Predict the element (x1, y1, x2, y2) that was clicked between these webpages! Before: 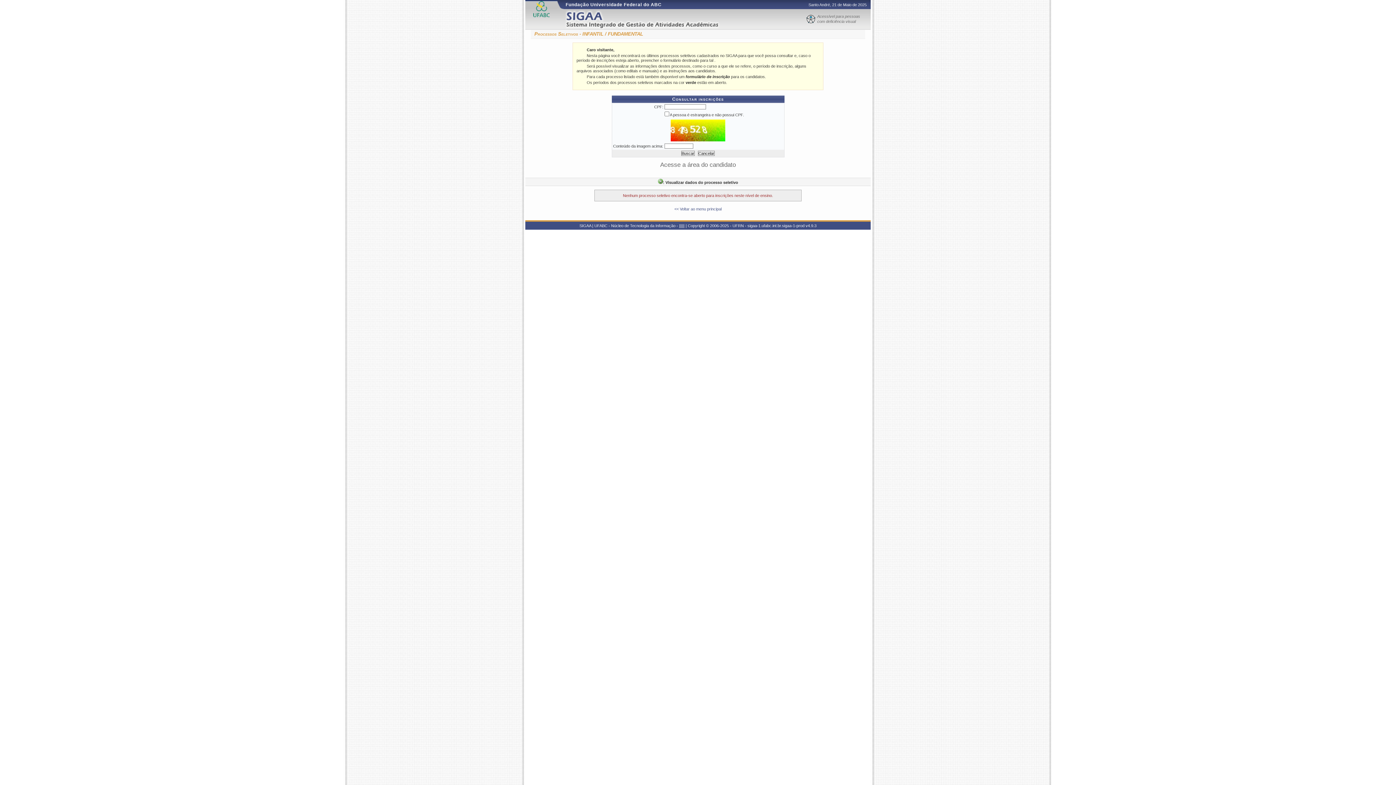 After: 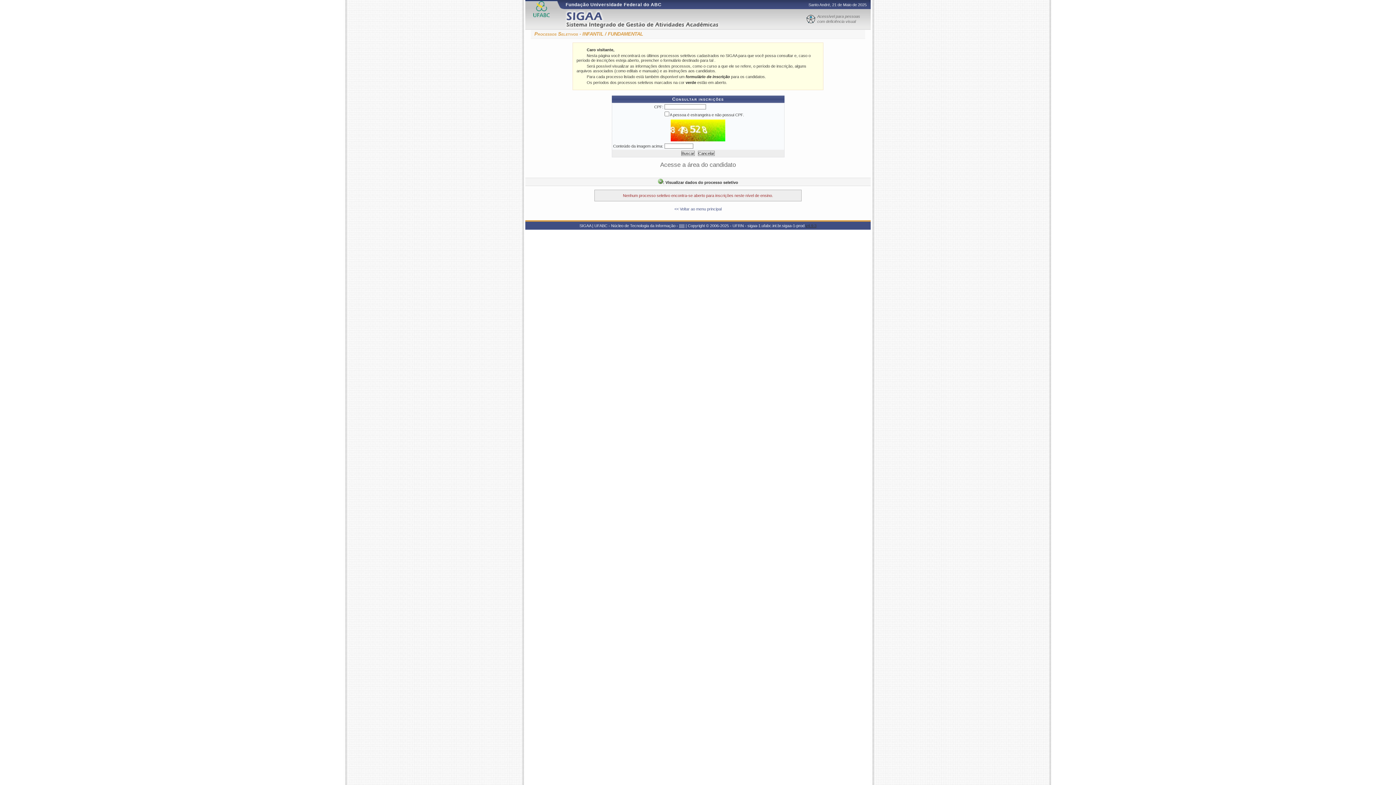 Action: bbox: (805, 223, 816, 228) label: v4.9.3